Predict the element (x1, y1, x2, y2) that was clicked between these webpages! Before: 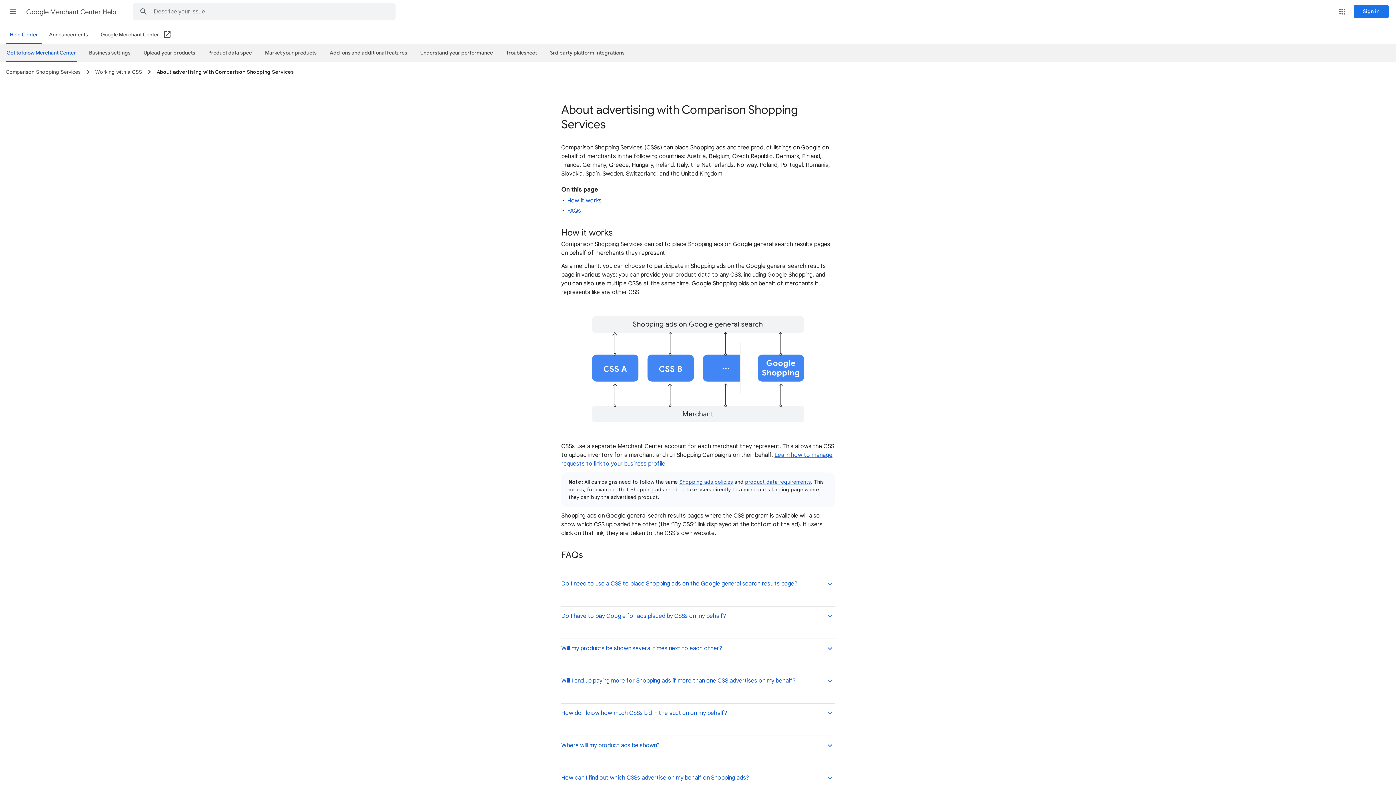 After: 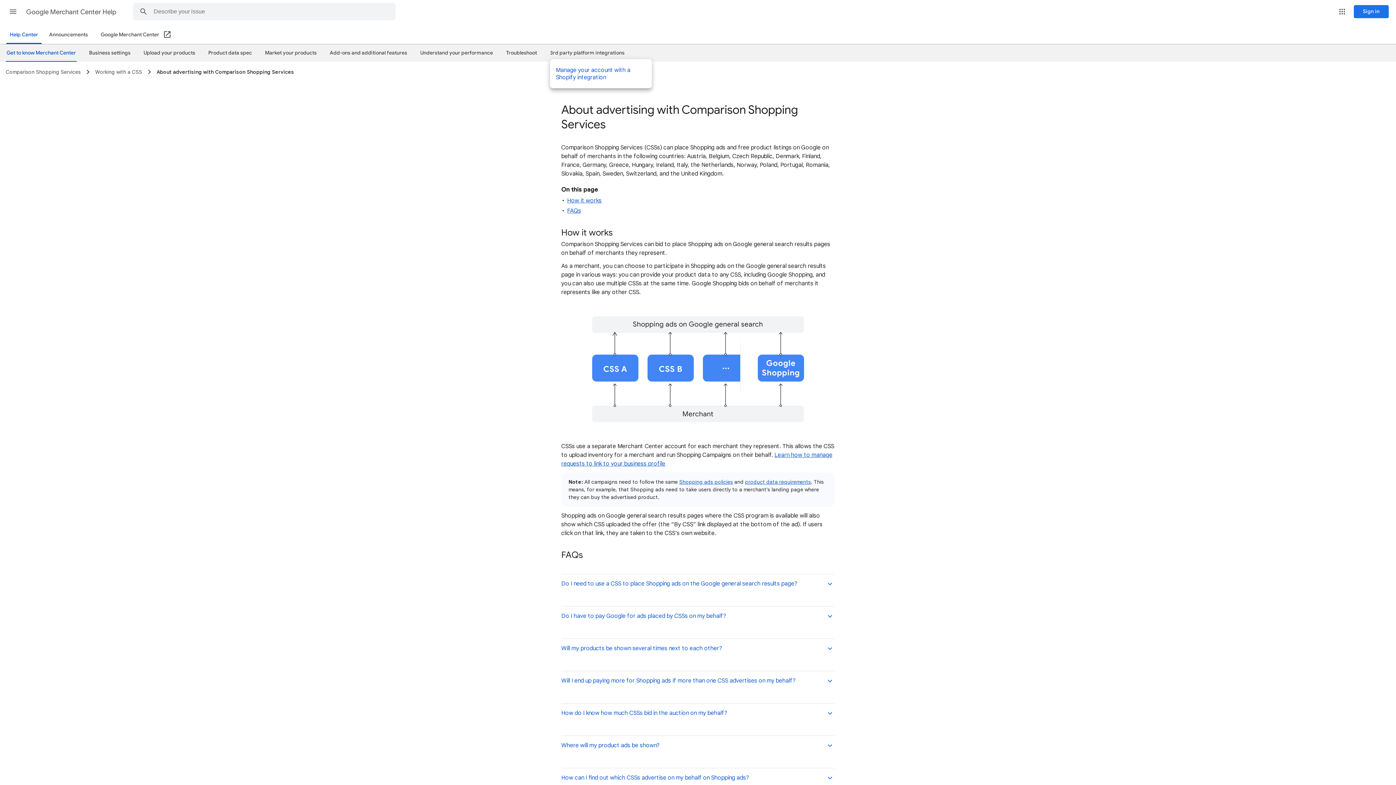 Action: label: 3rd party platform integrations bbox: (550, 46, 624, 58)